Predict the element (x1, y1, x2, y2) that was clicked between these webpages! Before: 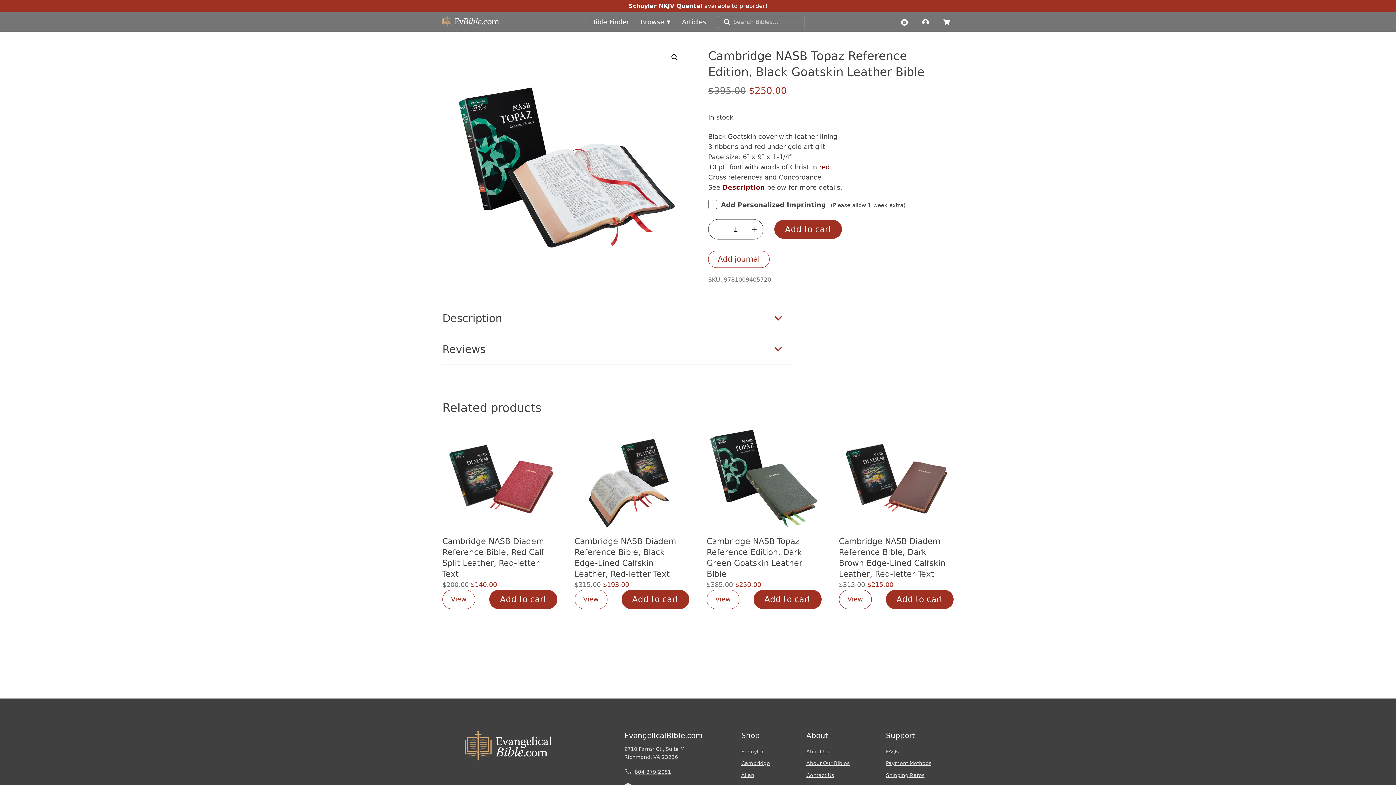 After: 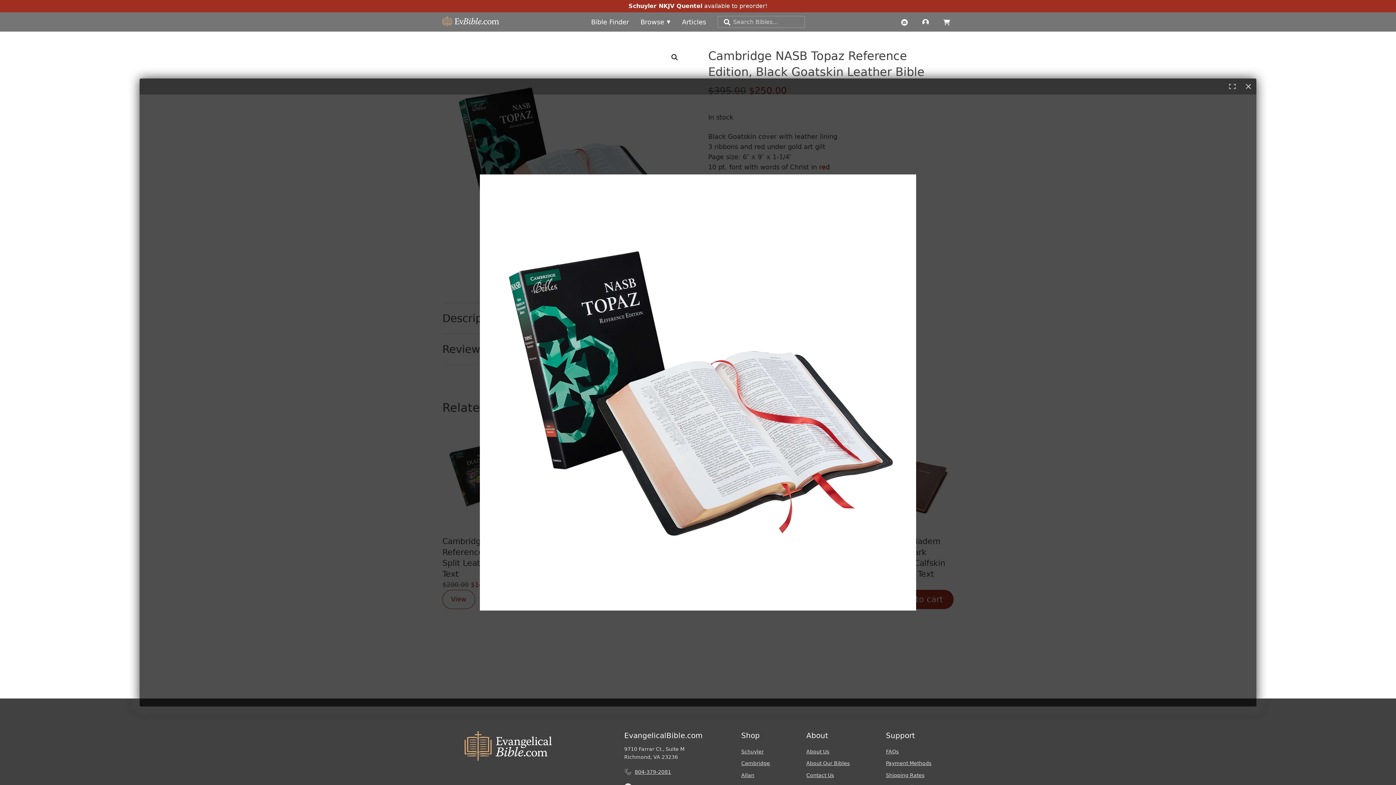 Action: label: View full-screen image gallery bbox: (668, 50, 681, 64)